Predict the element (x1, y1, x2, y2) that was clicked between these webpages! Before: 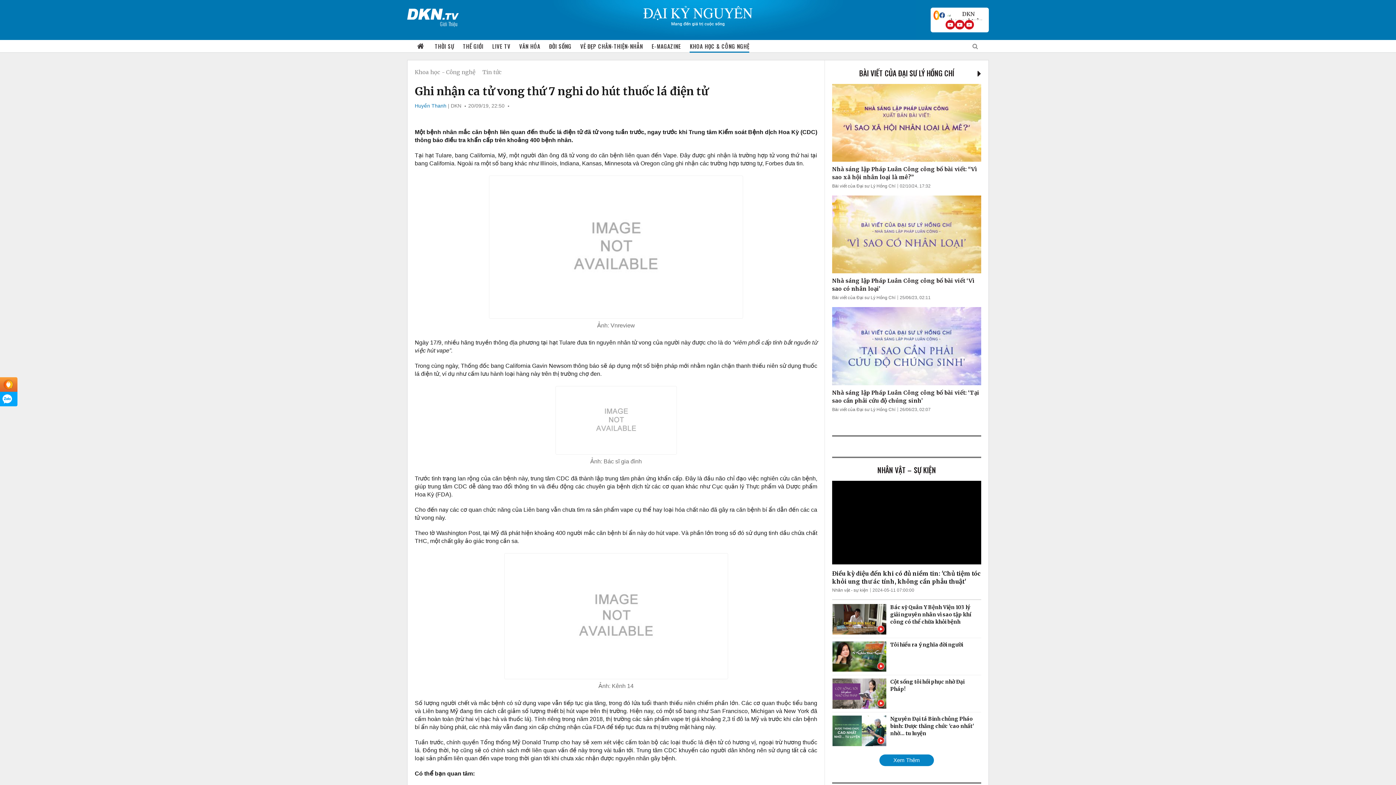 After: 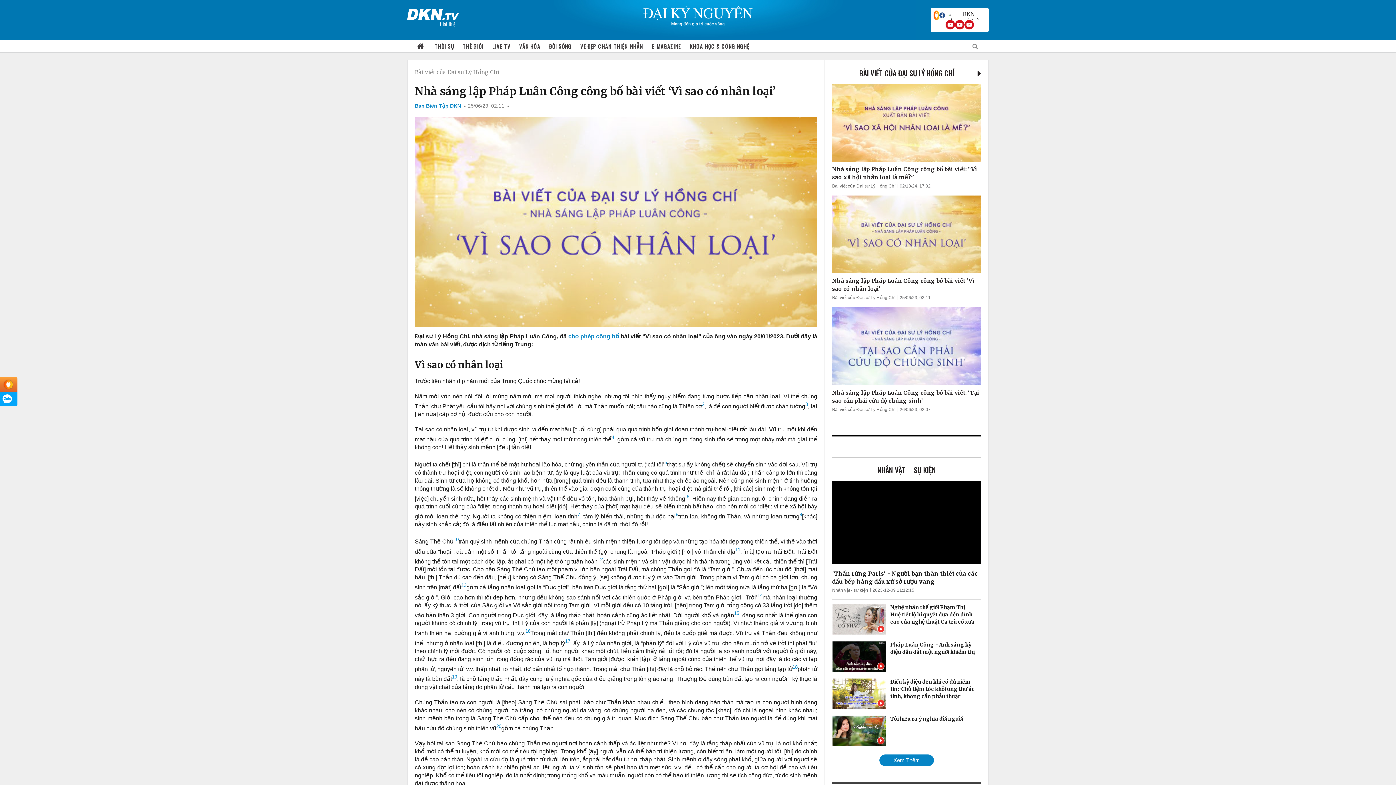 Action: bbox: (832, 285, 981, 292) label: Nhà sáng lập Pháp Luân Công công bố bài viết ‘Vì sao có nhân loại’ 